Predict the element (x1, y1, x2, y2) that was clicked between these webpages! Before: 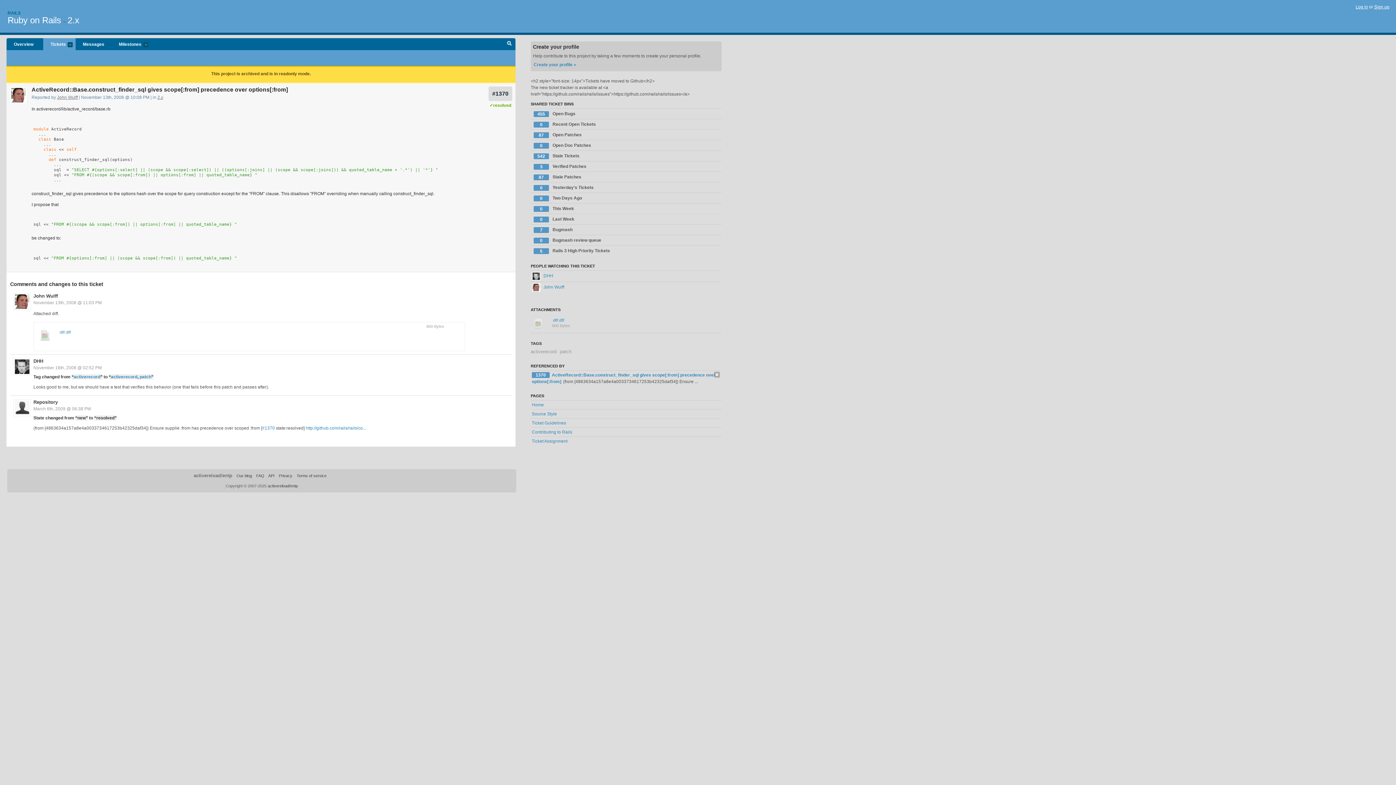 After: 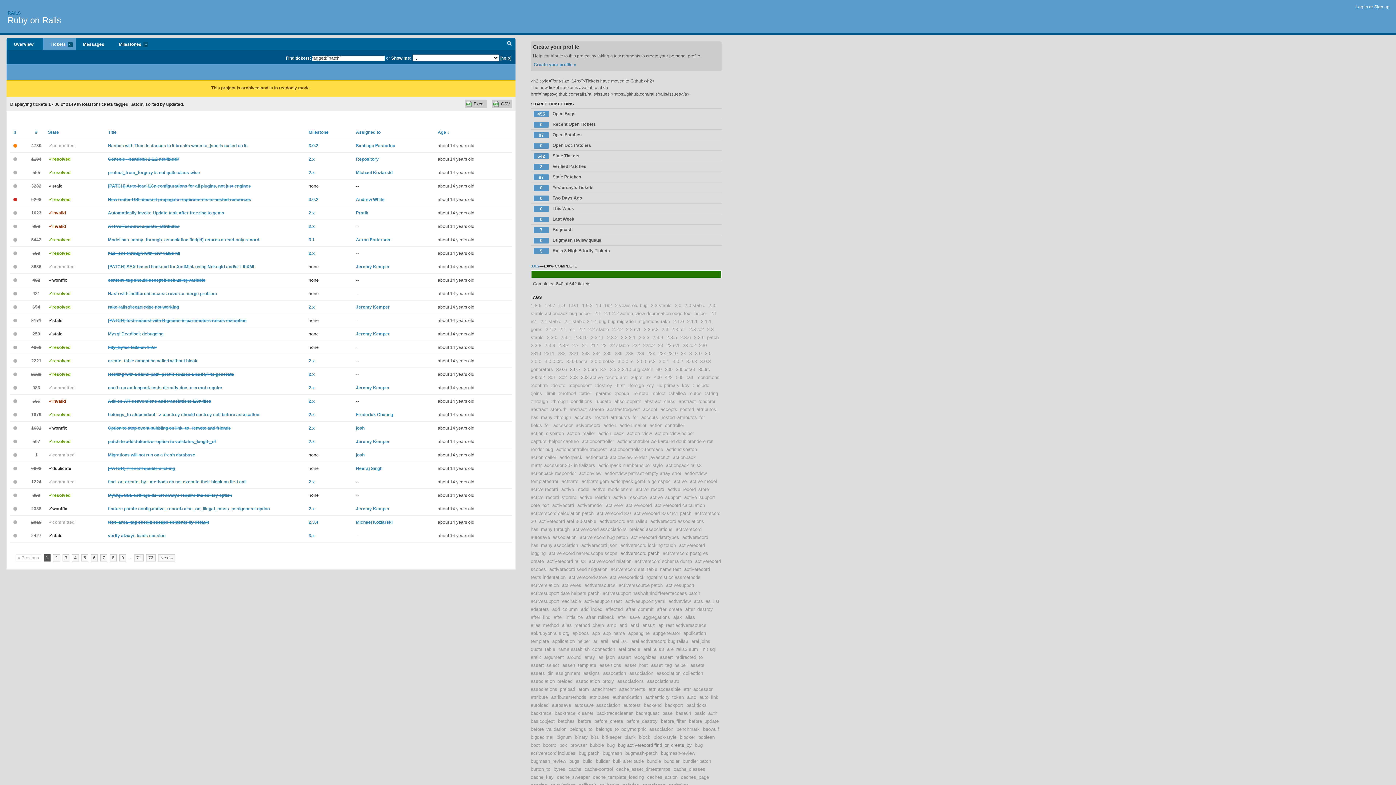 Action: label: patch bbox: (560, 349, 571, 354)